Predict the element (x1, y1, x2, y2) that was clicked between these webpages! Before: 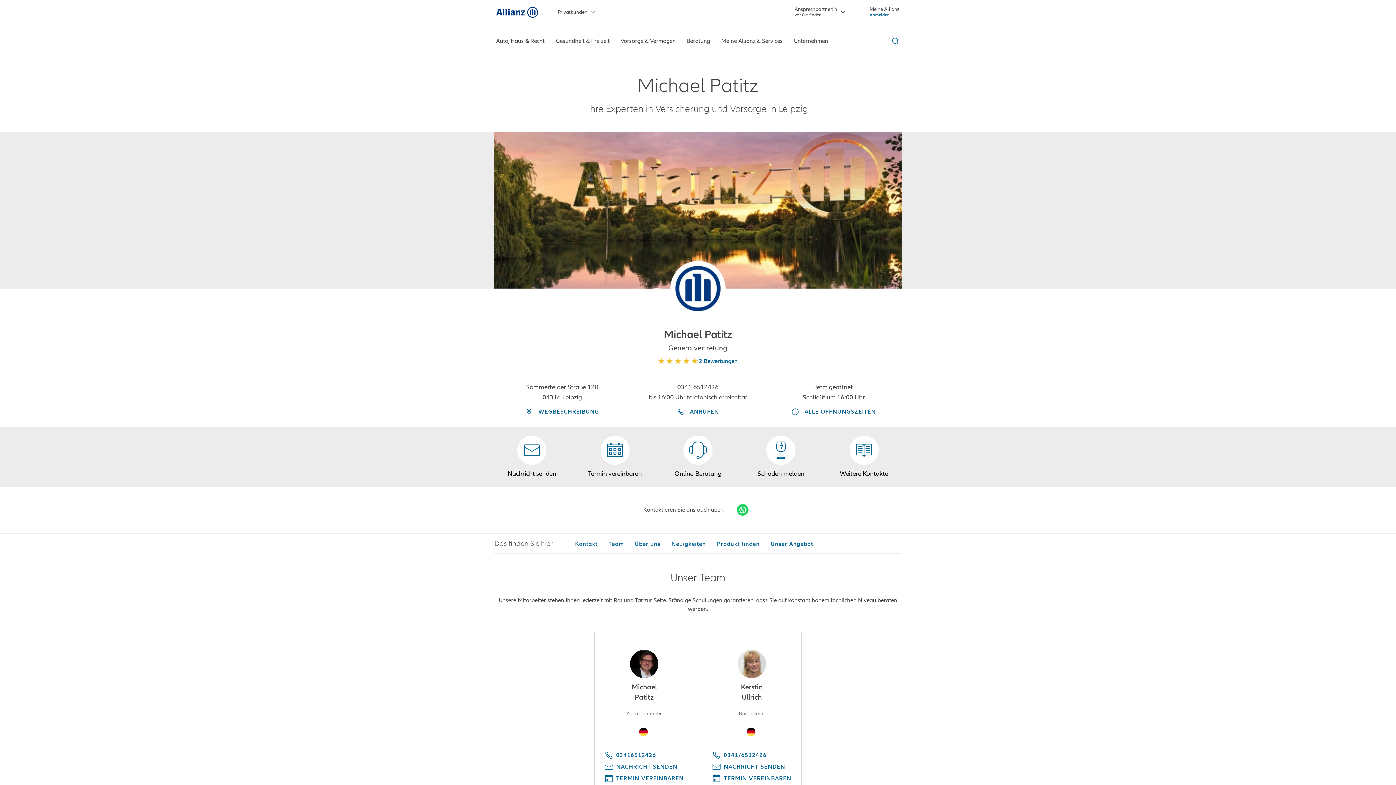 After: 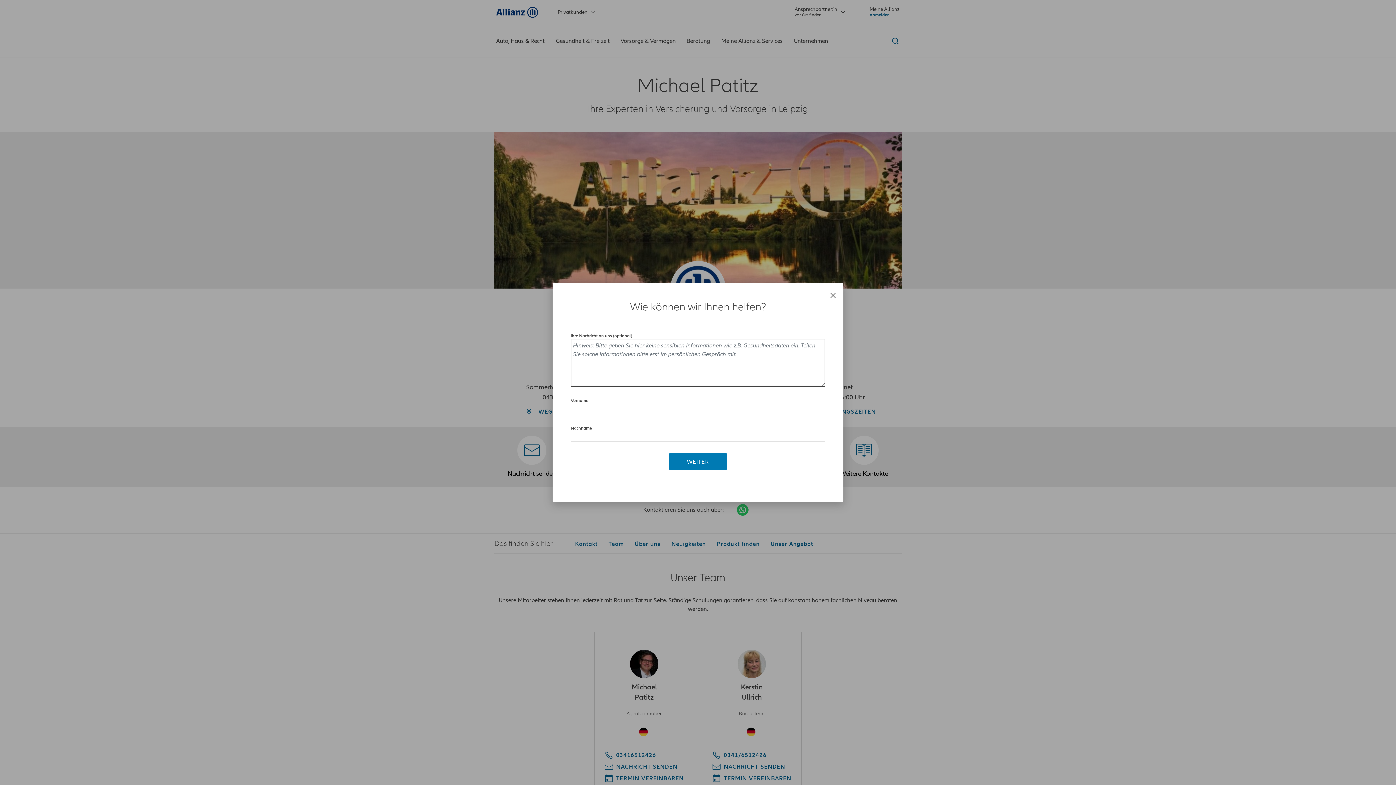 Action: bbox: (604, 762, 677, 771) label: NACHRICHT SENDEN